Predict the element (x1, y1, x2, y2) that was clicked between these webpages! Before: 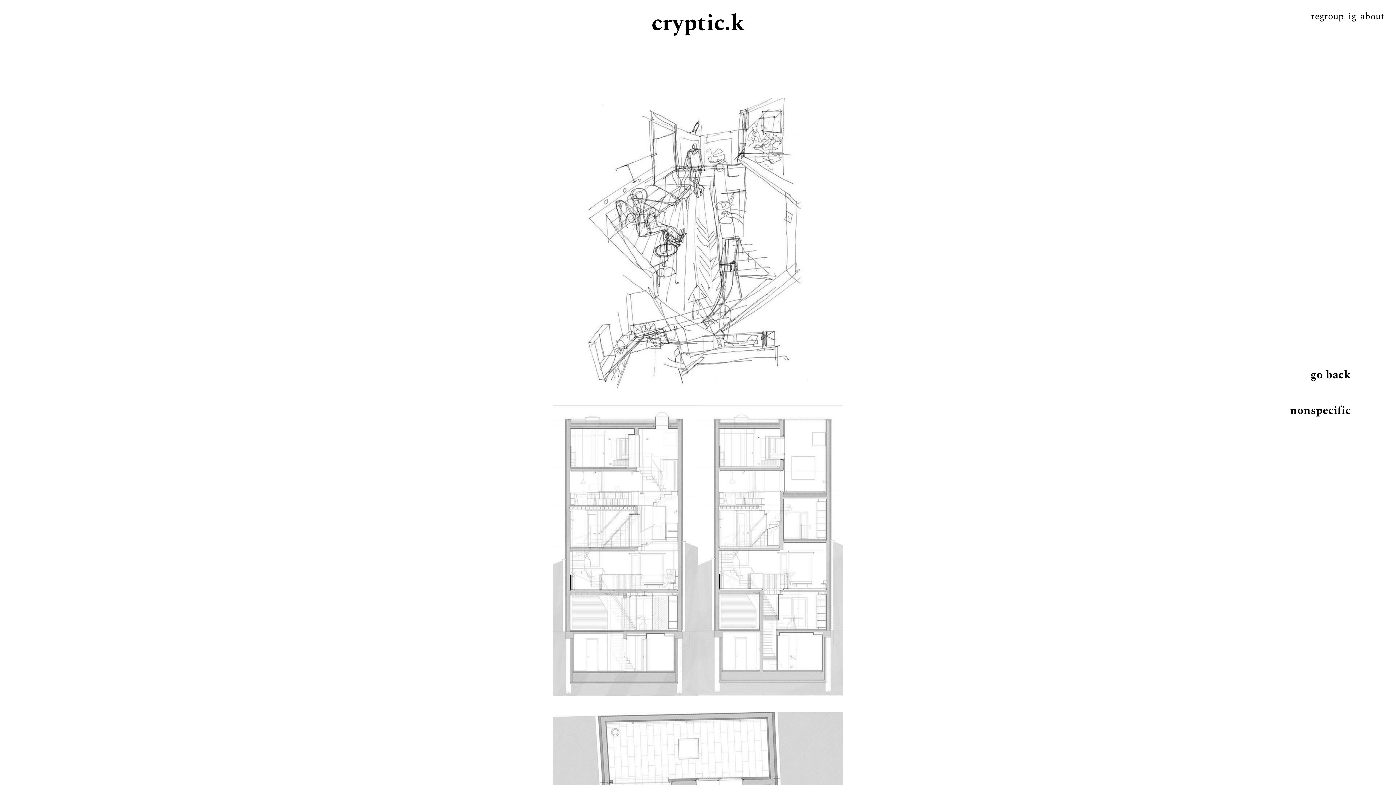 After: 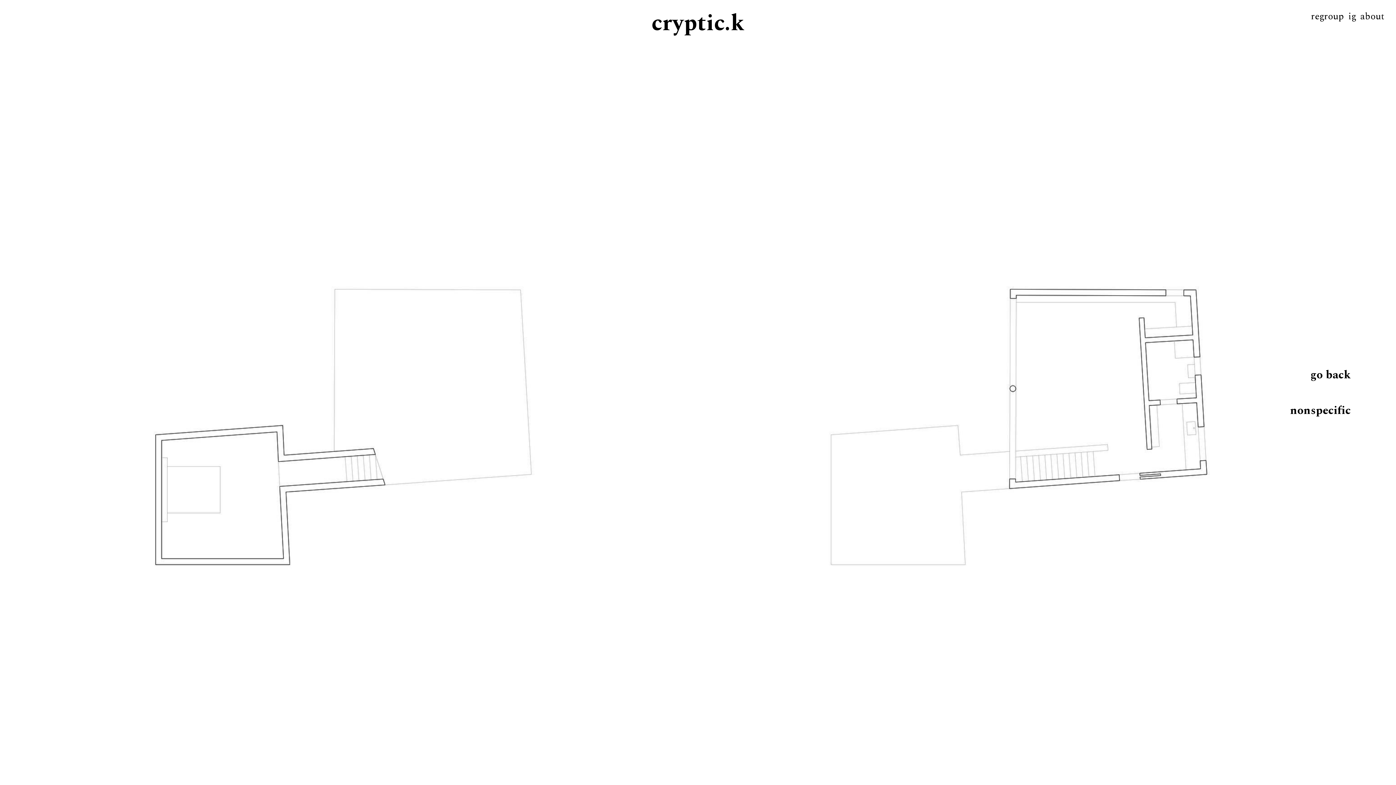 Action: label: nonspecific bbox: (1290, 402, 1351, 421)